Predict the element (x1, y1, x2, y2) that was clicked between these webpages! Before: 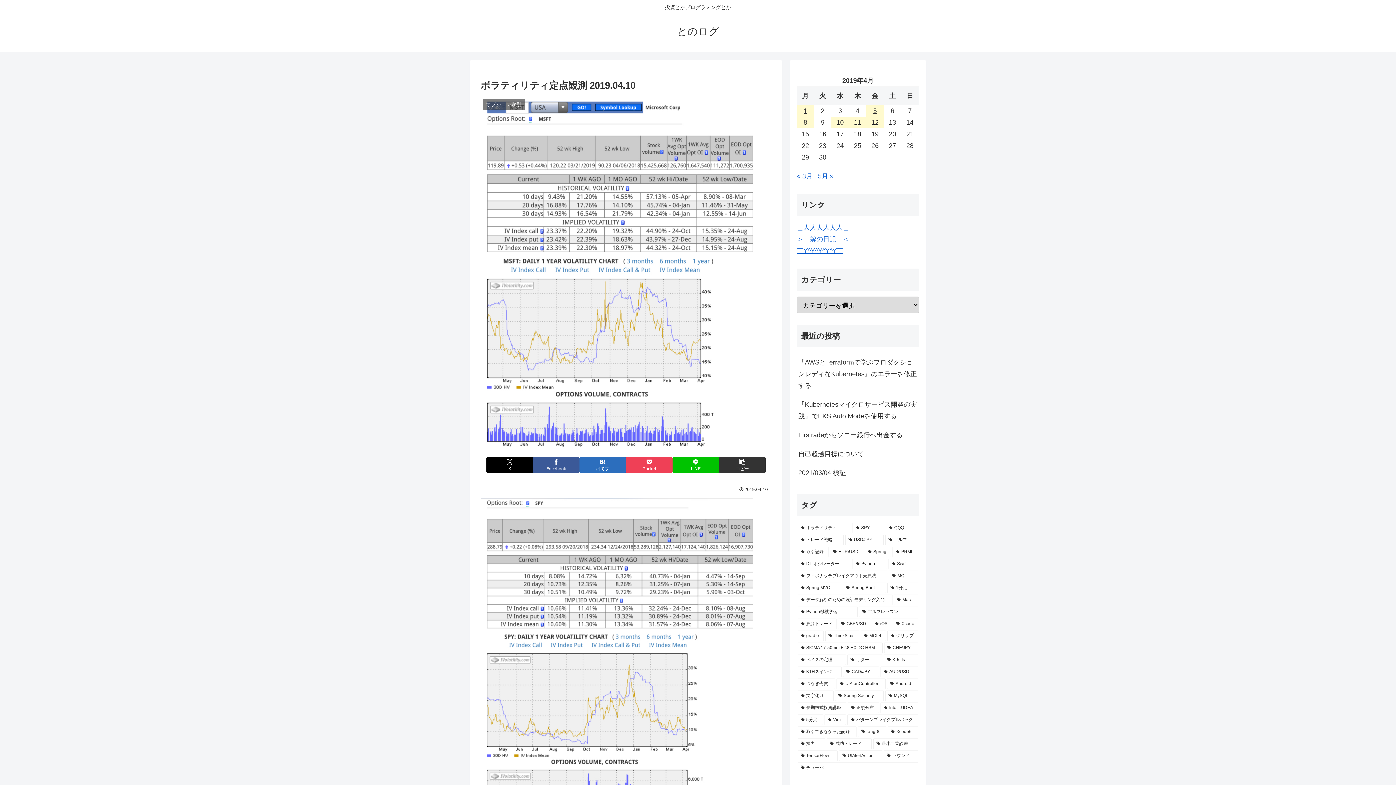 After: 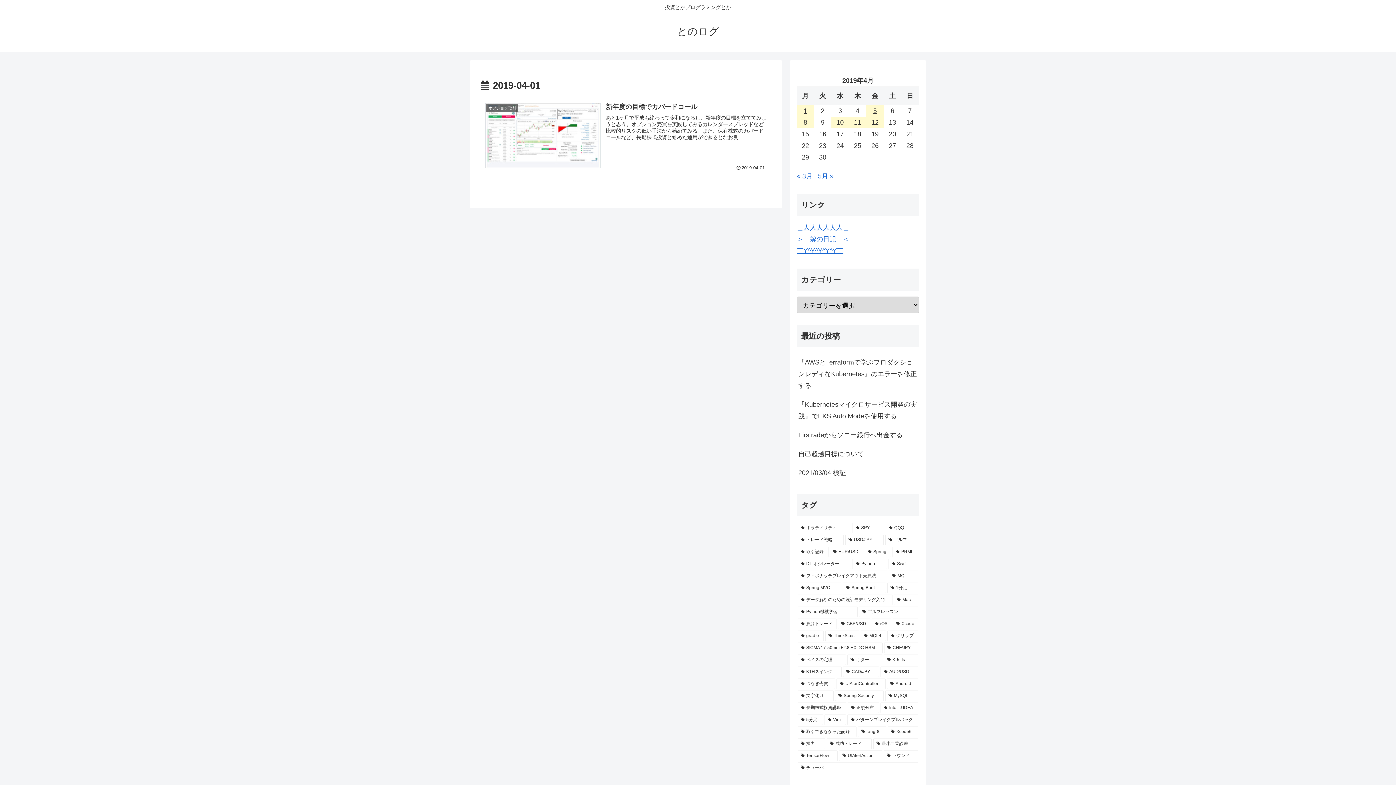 Action: bbox: (797, 105, 814, 116) label: 2019年4月1日 に投稿を公開